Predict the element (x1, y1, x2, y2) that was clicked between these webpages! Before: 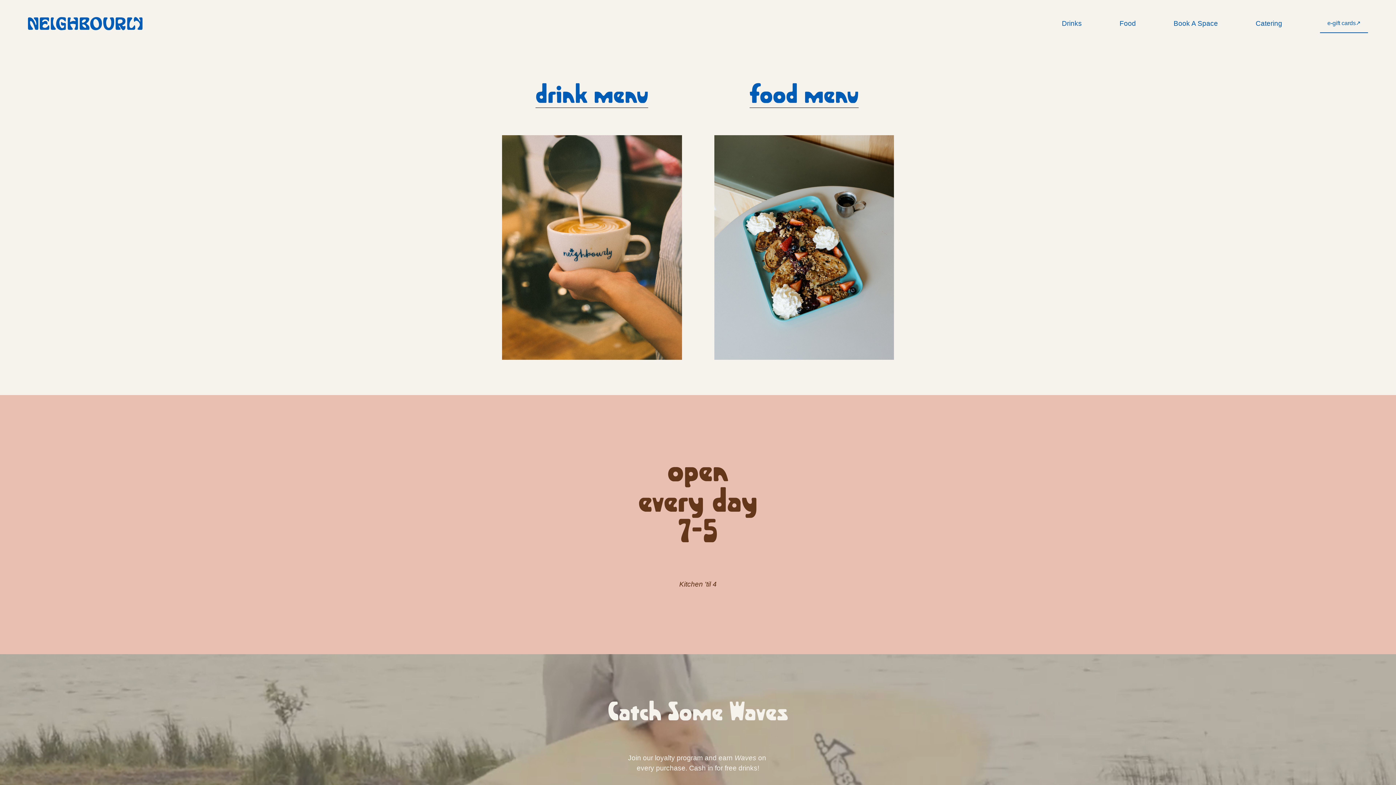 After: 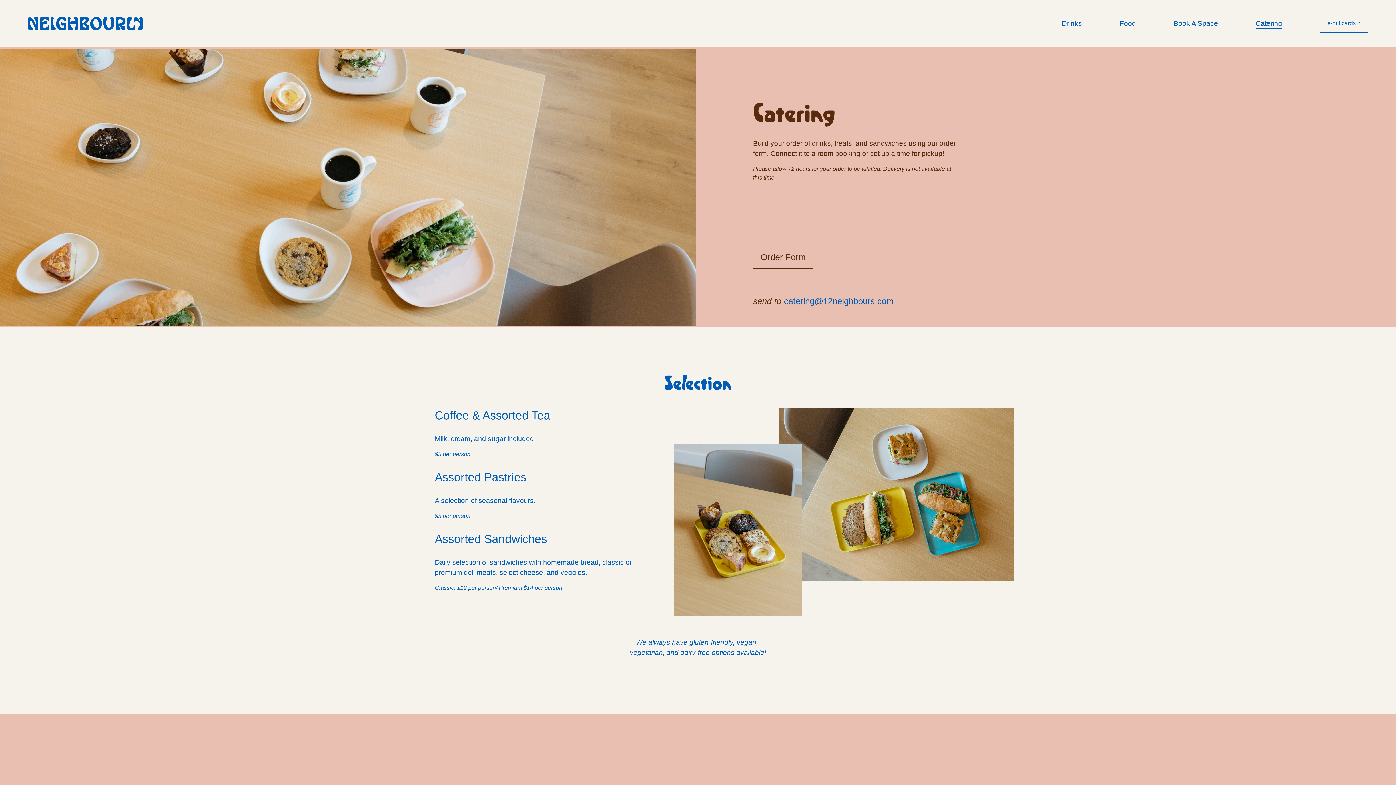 Action: bbox: (1255, 17, 1282, 29) label: Catering